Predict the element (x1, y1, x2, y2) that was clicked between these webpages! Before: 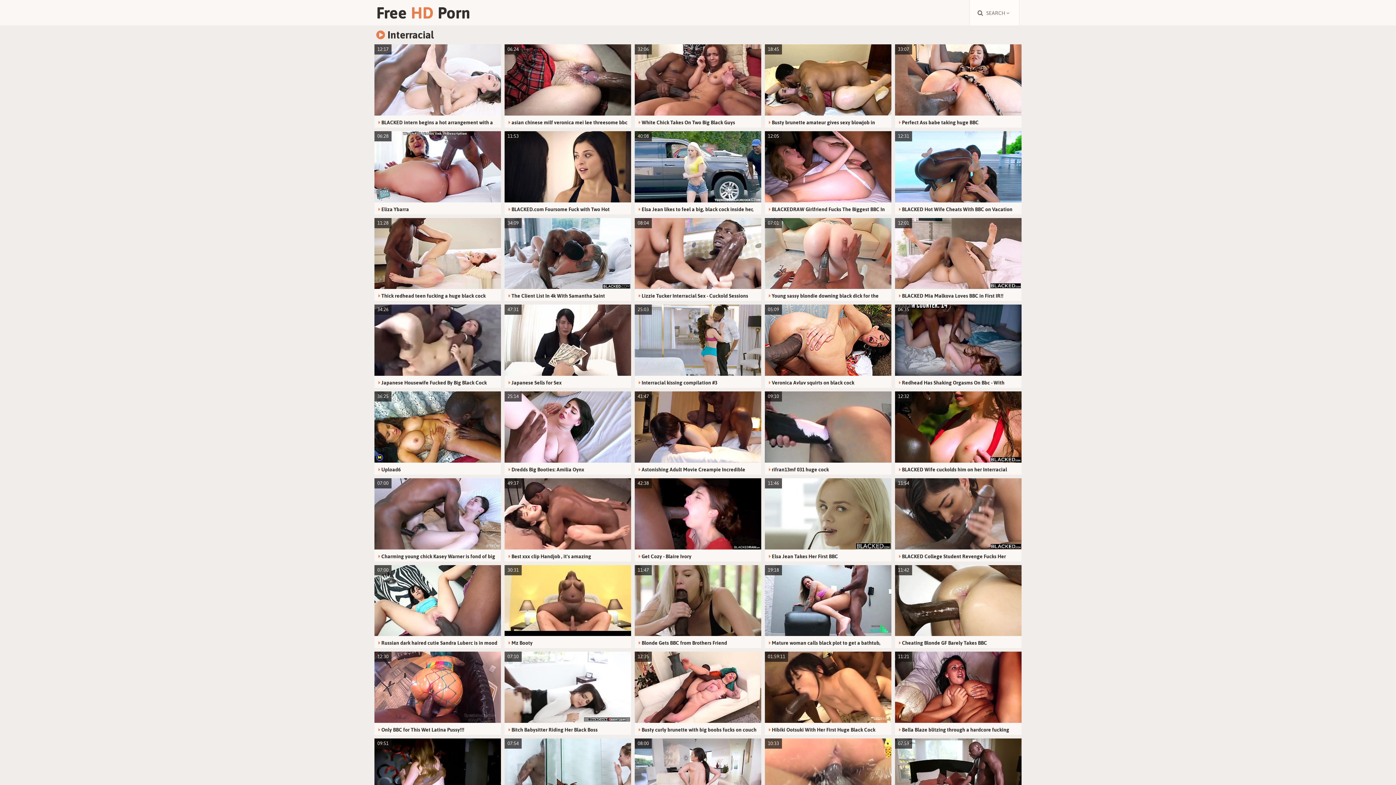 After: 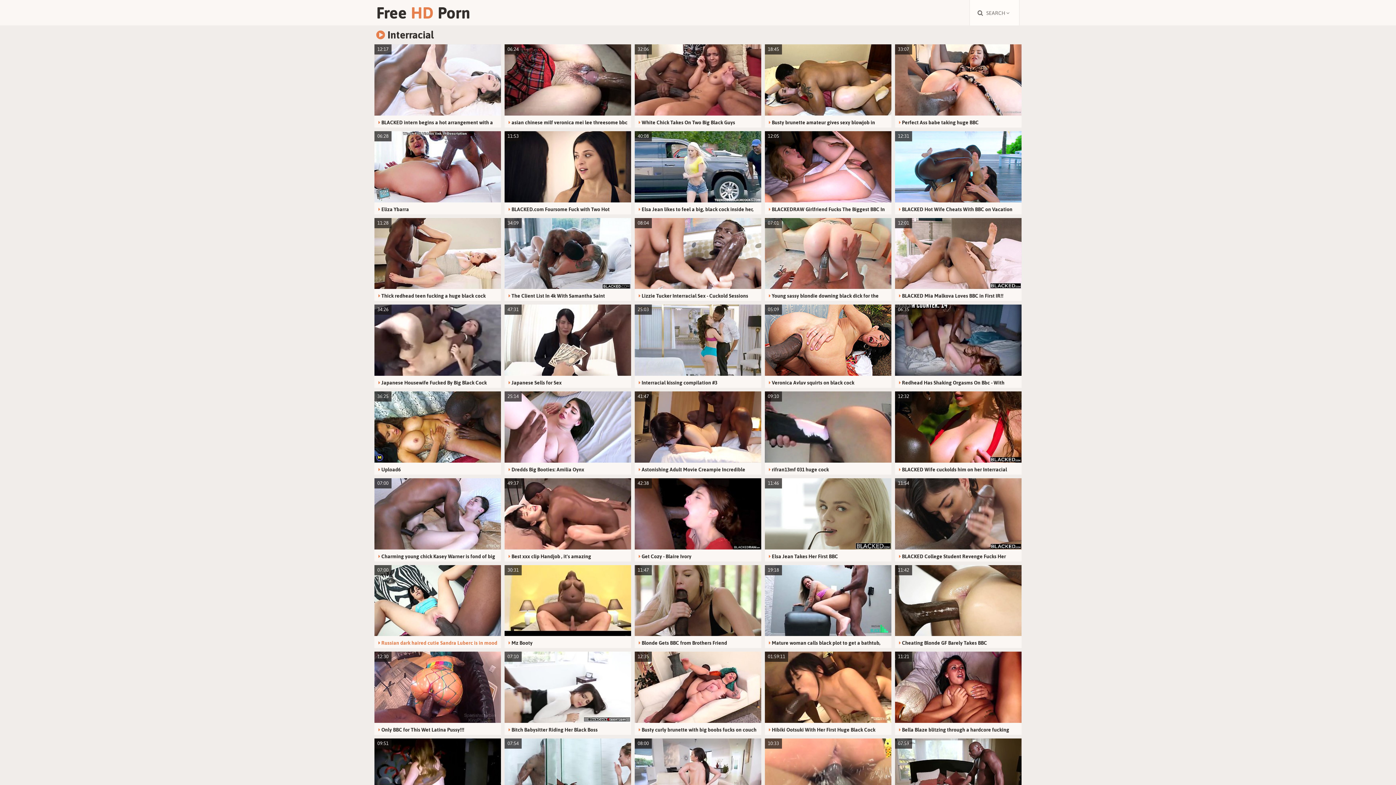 Action: label: 07:00

 Russian dark haired cutie Sandra Luberc is in mood for black dong bbox: (374, 565, 501, 646)